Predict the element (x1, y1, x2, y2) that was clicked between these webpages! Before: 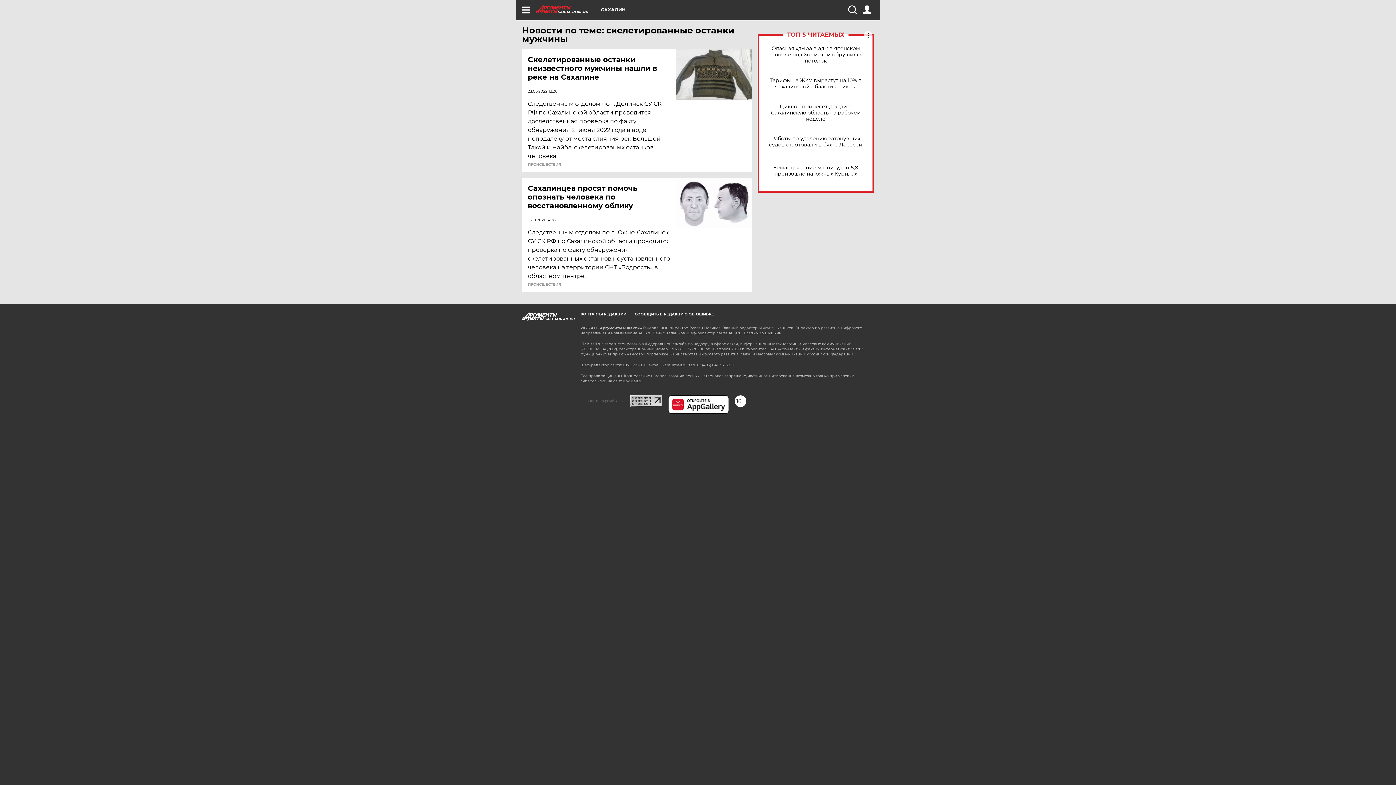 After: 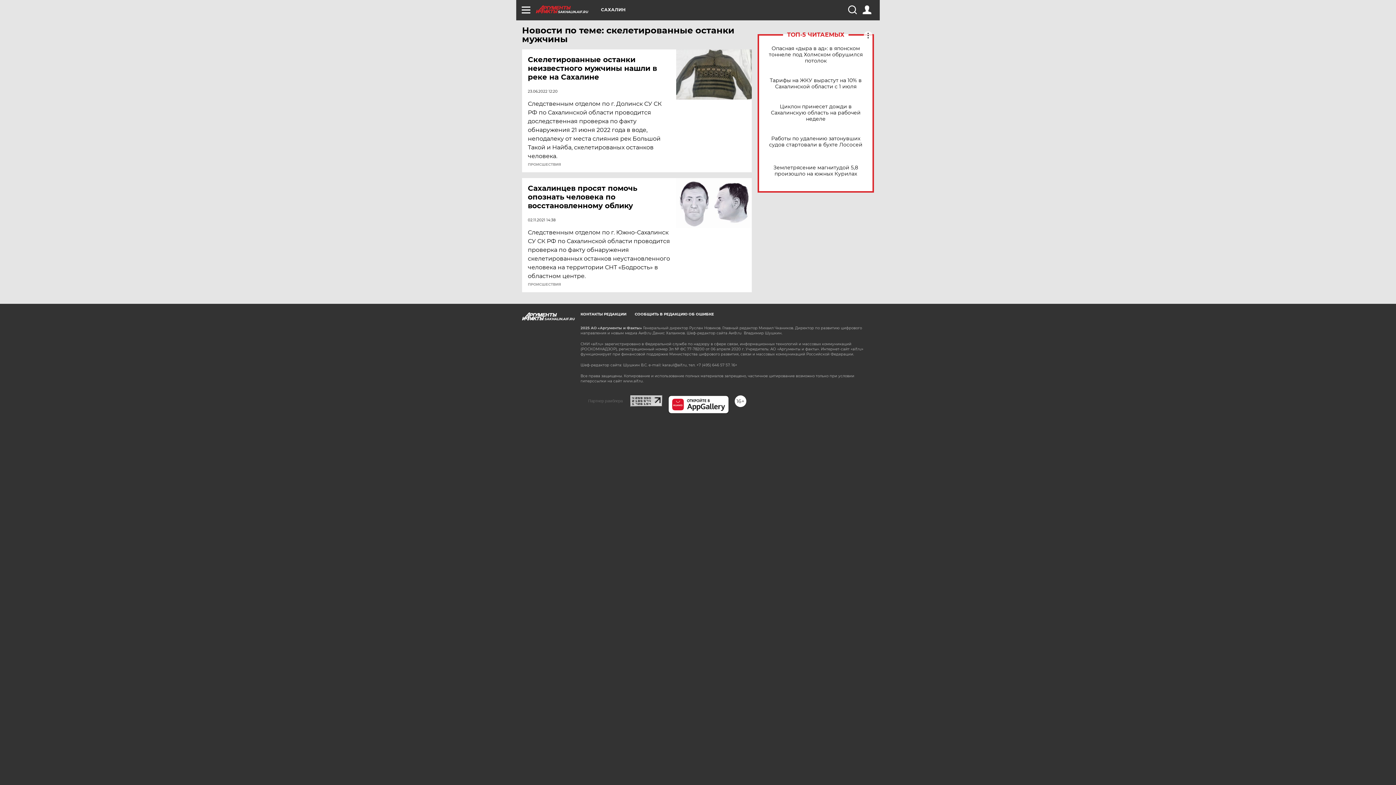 Action: bbox: (630, 394, 662, 401)